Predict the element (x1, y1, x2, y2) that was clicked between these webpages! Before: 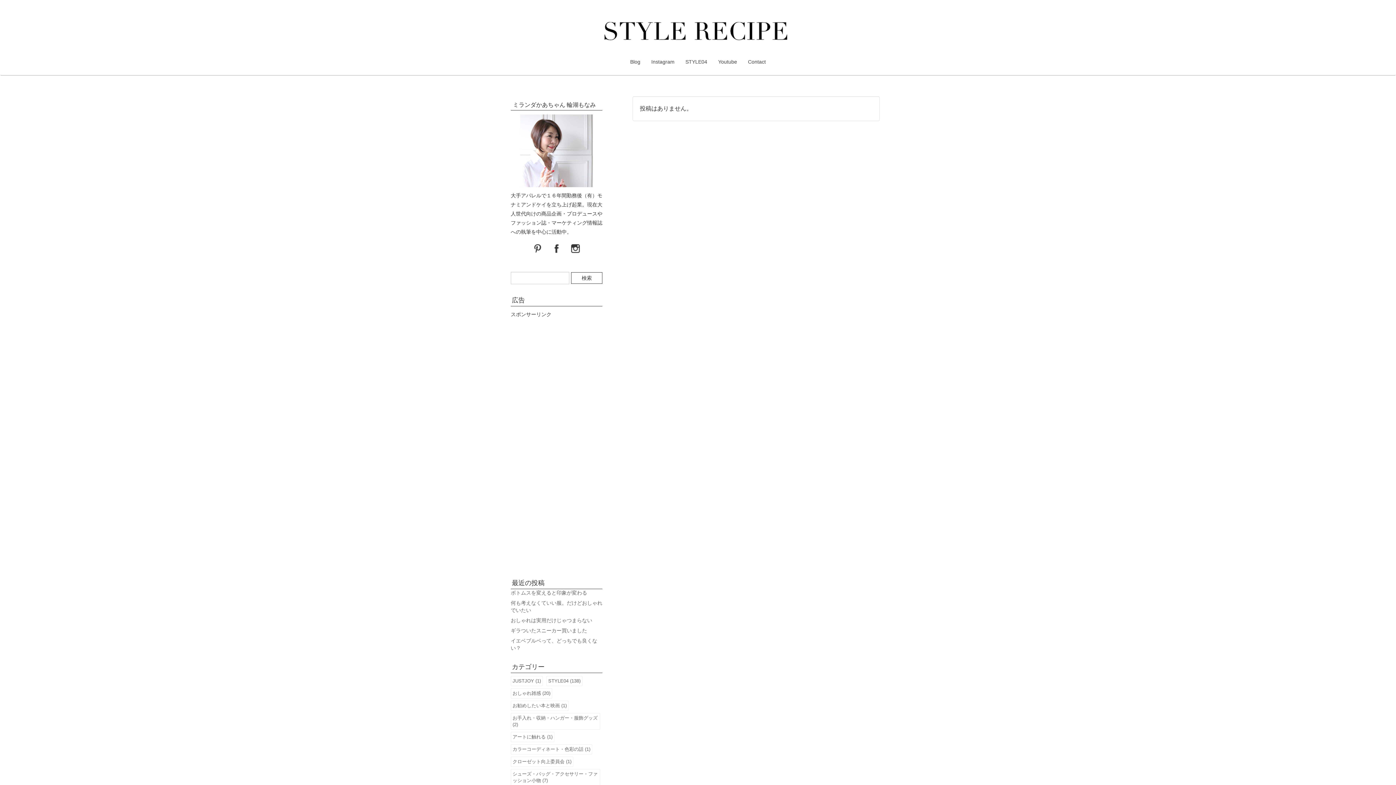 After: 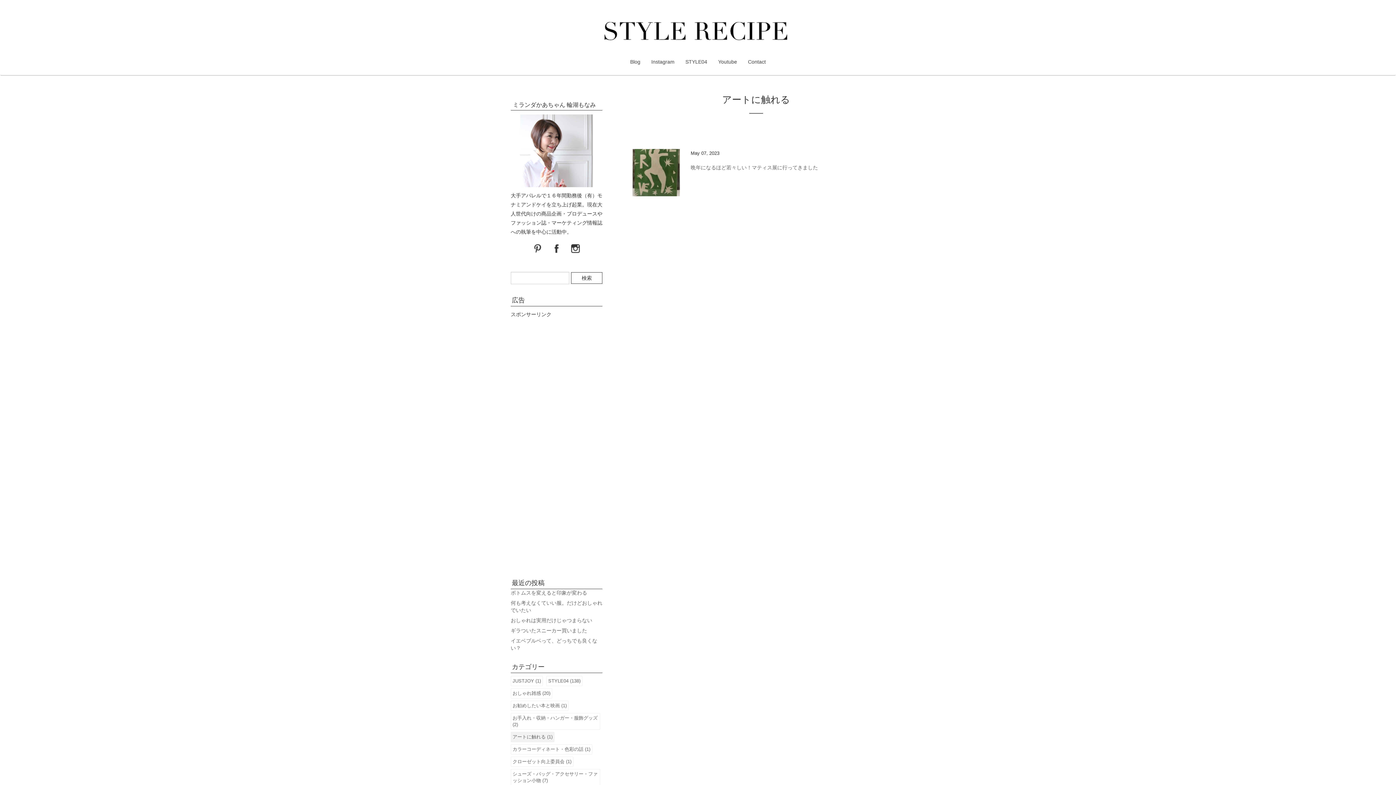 Action: label: アートに触れる (1) bbox: (511, 732, 554, 742)